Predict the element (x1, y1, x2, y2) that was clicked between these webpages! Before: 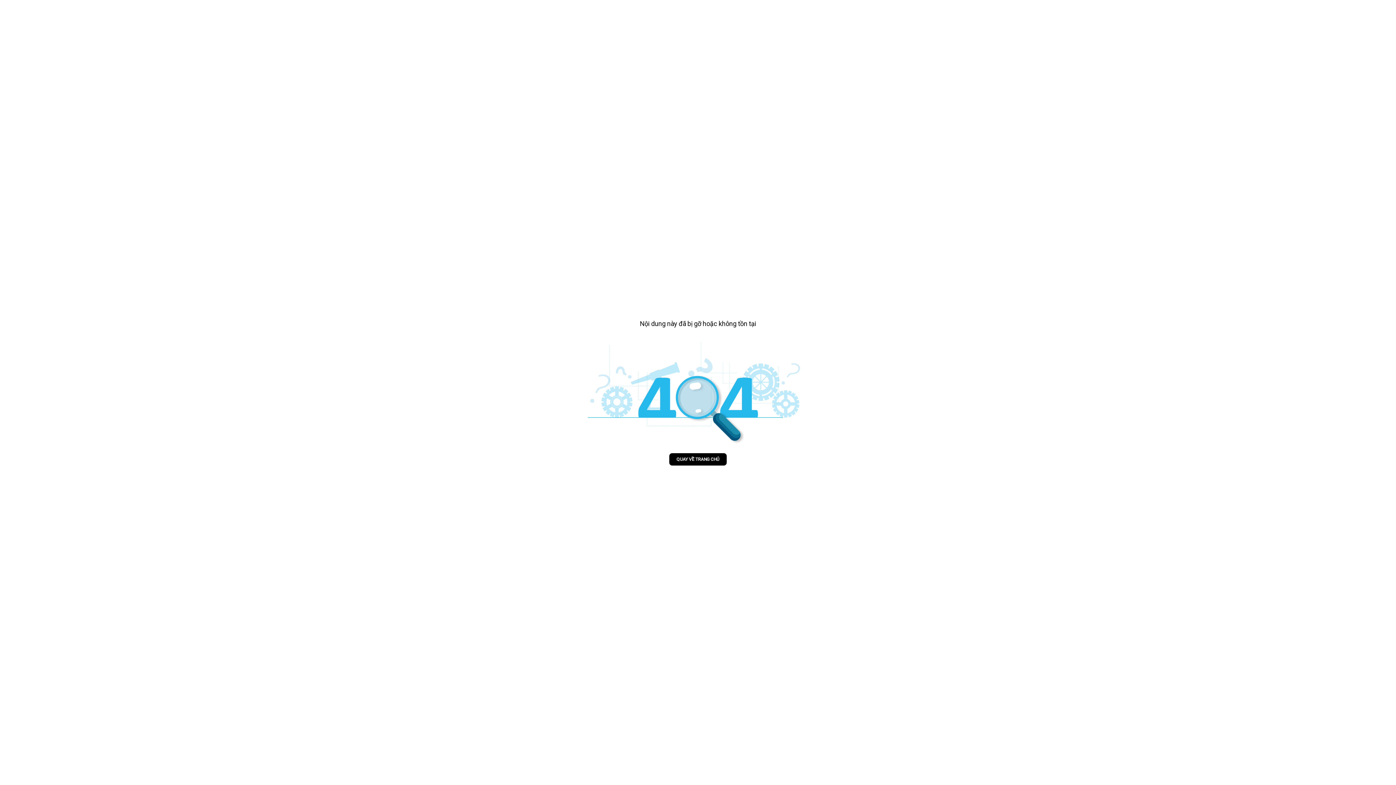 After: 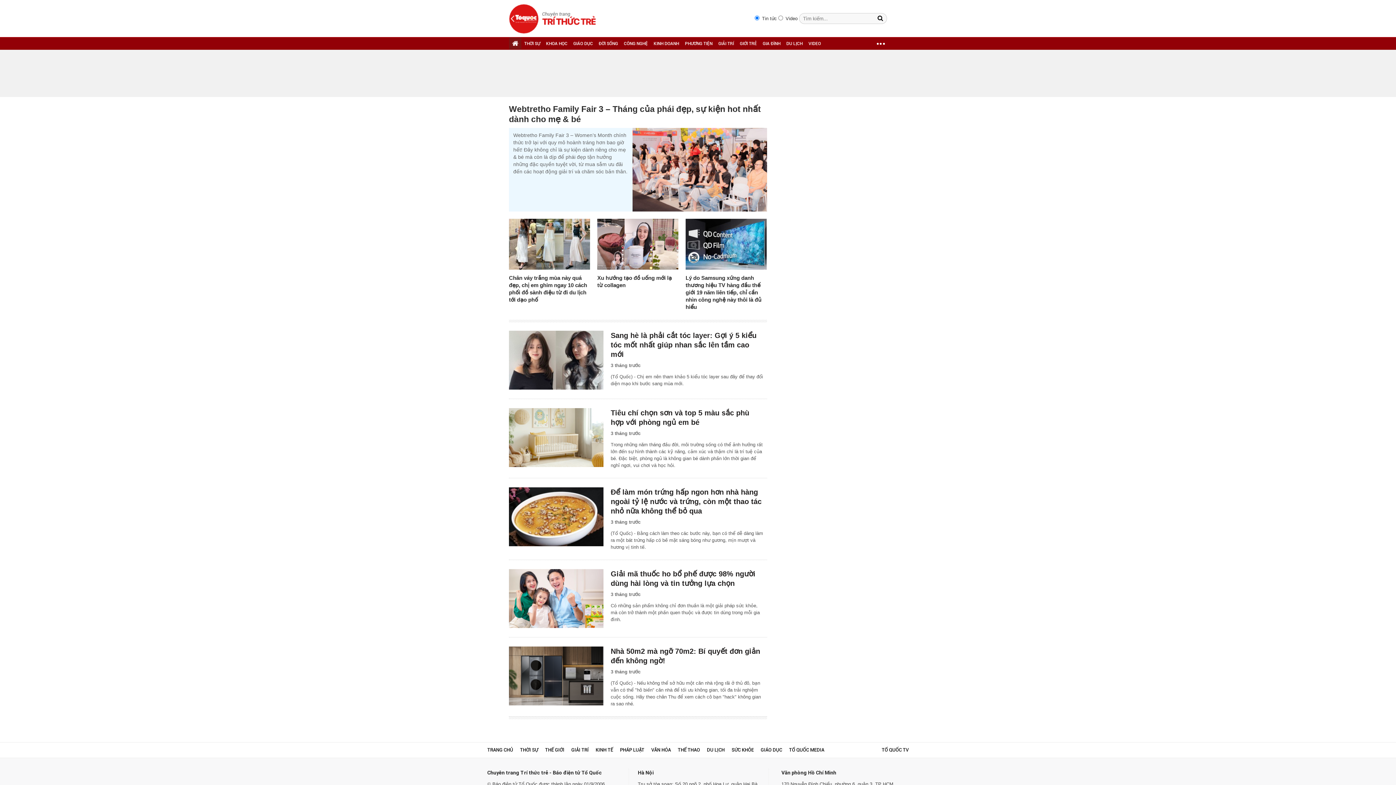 Action: label: QUAY VỀ TRANG CHỦ bbox: (669, 453, 726, 465)